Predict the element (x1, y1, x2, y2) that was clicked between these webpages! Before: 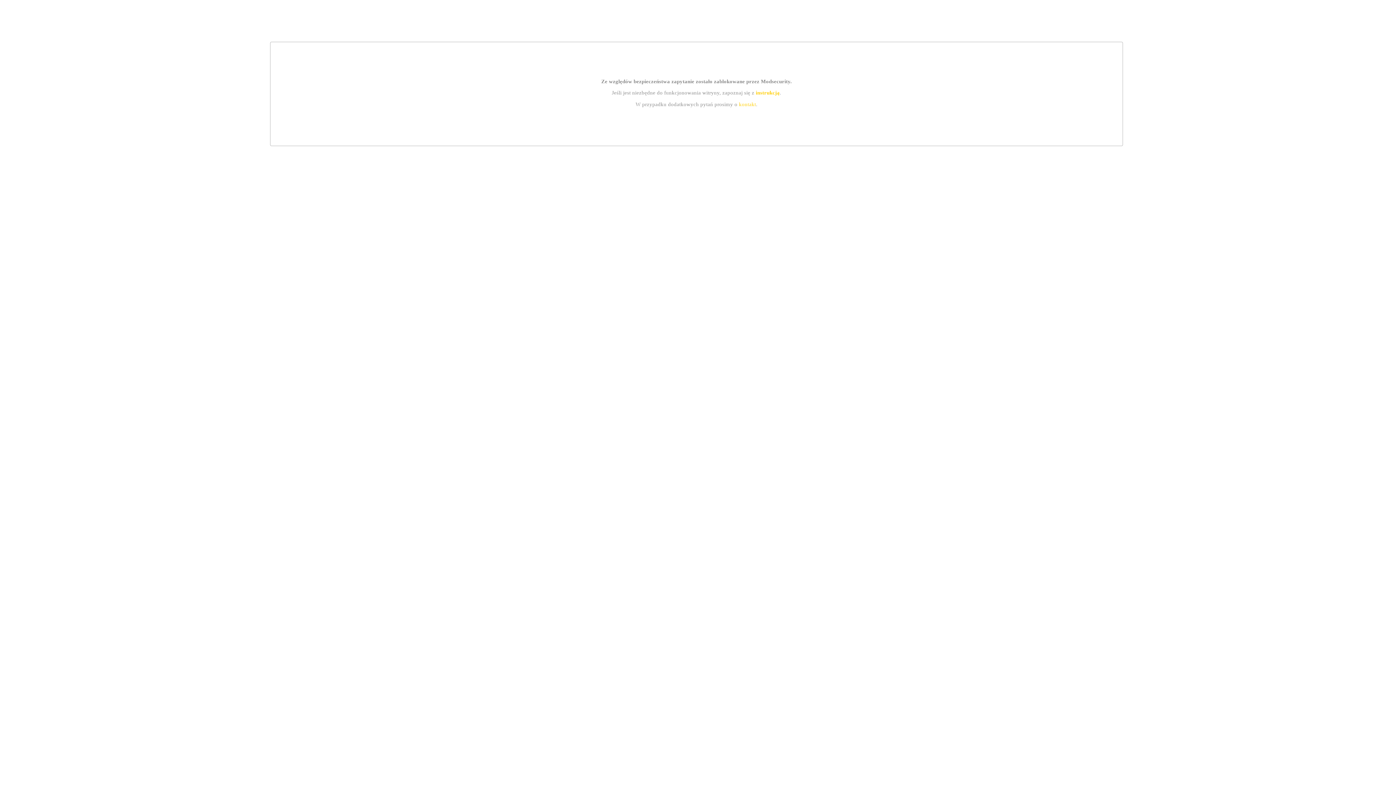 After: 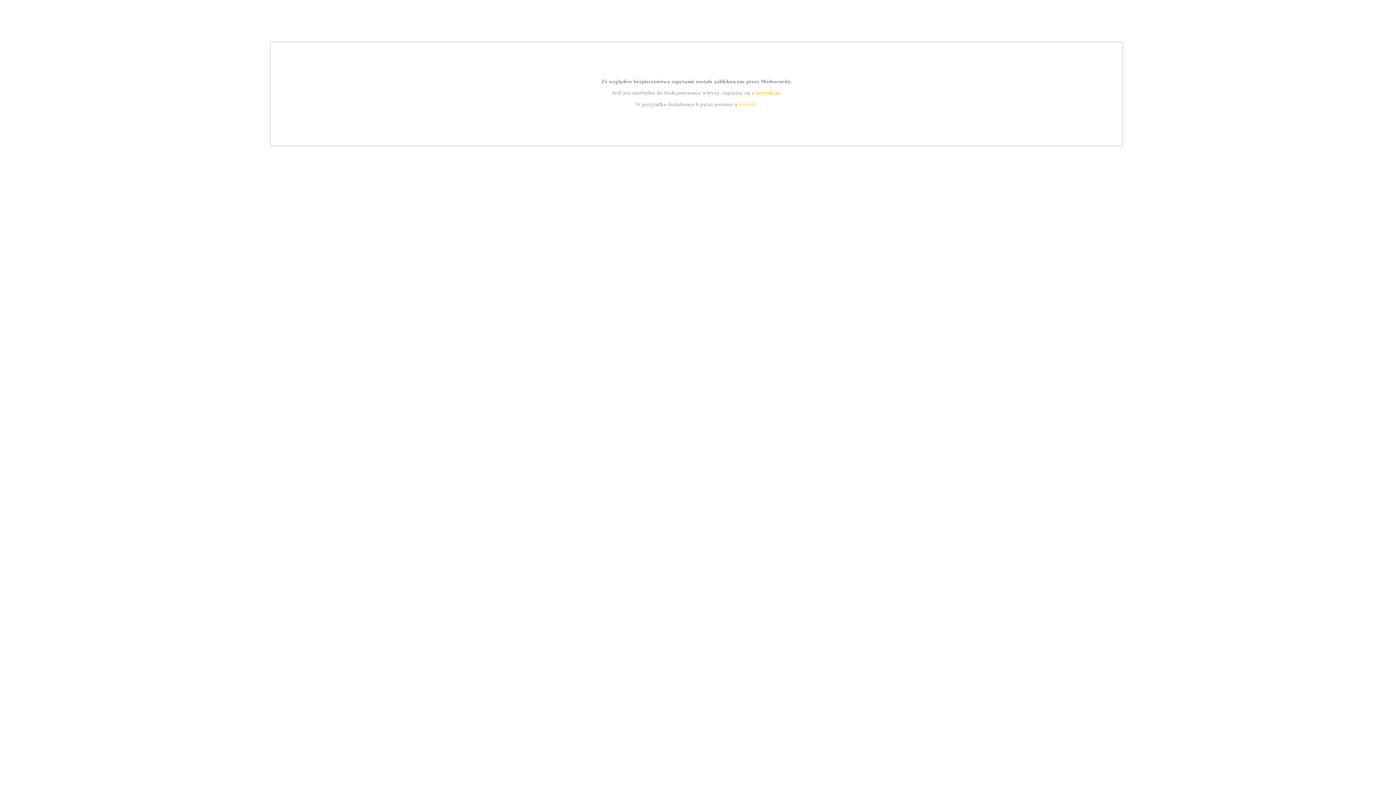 Action: bbox: (739, 101, 756, 107) label: kontakt